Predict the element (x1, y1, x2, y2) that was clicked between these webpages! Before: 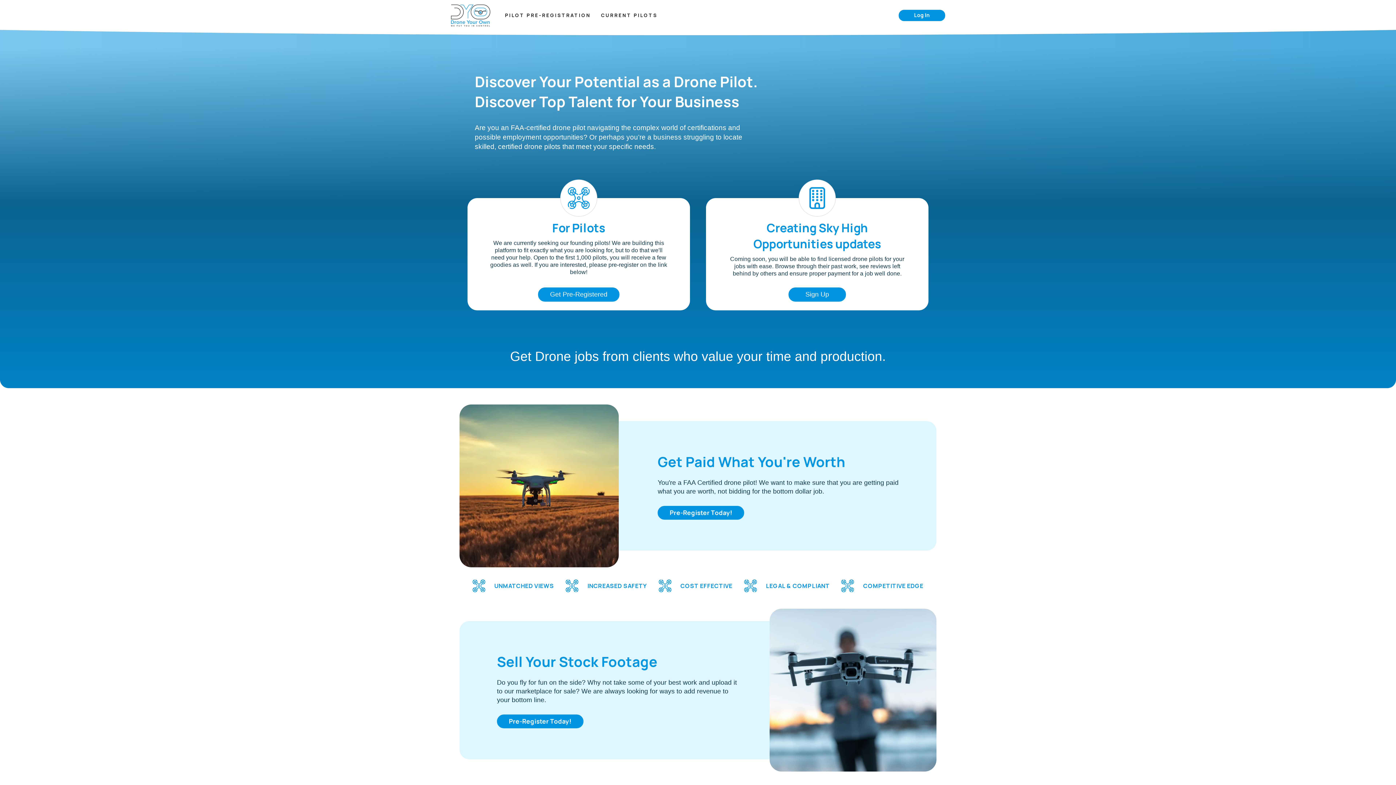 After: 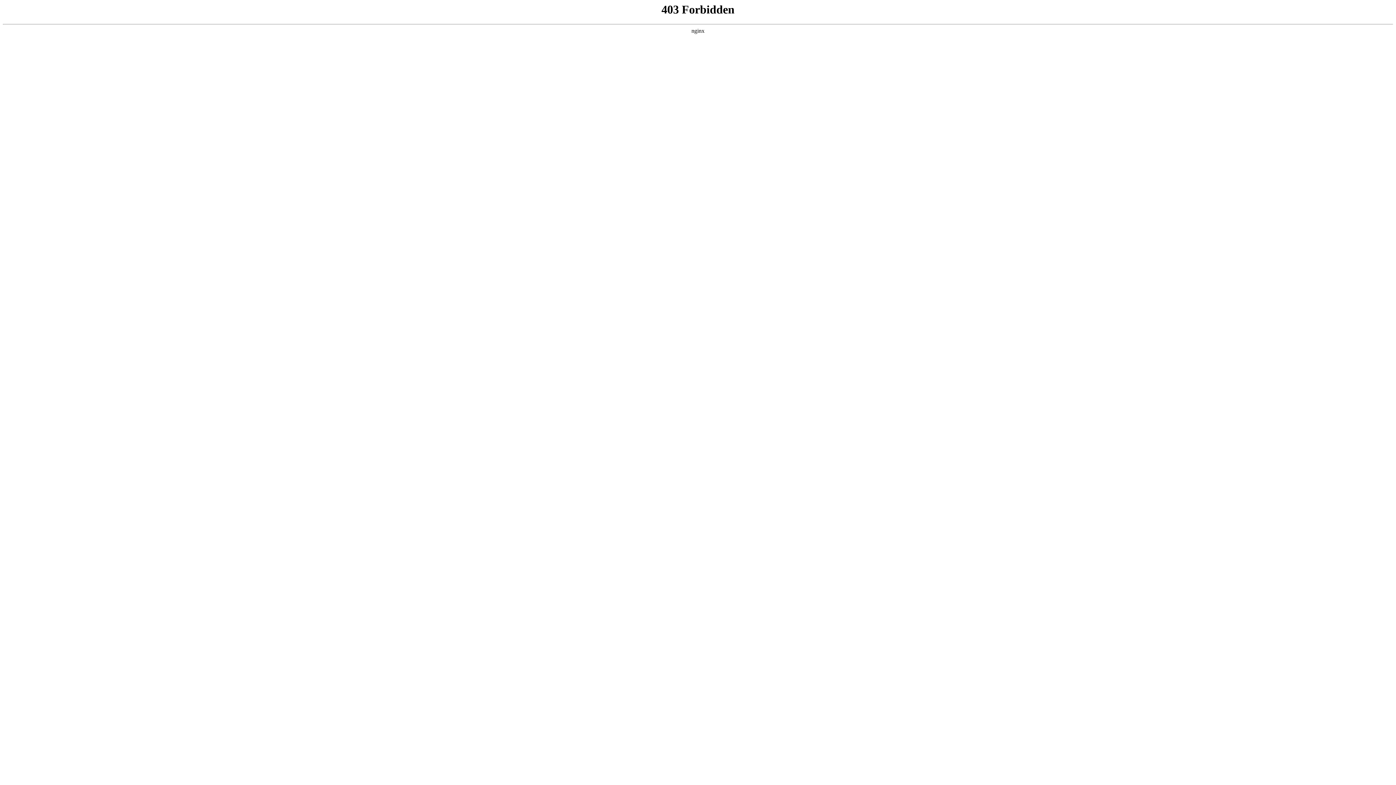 Action: label: CURRENT PILOTS bbox: (601, 11, 657, 18)